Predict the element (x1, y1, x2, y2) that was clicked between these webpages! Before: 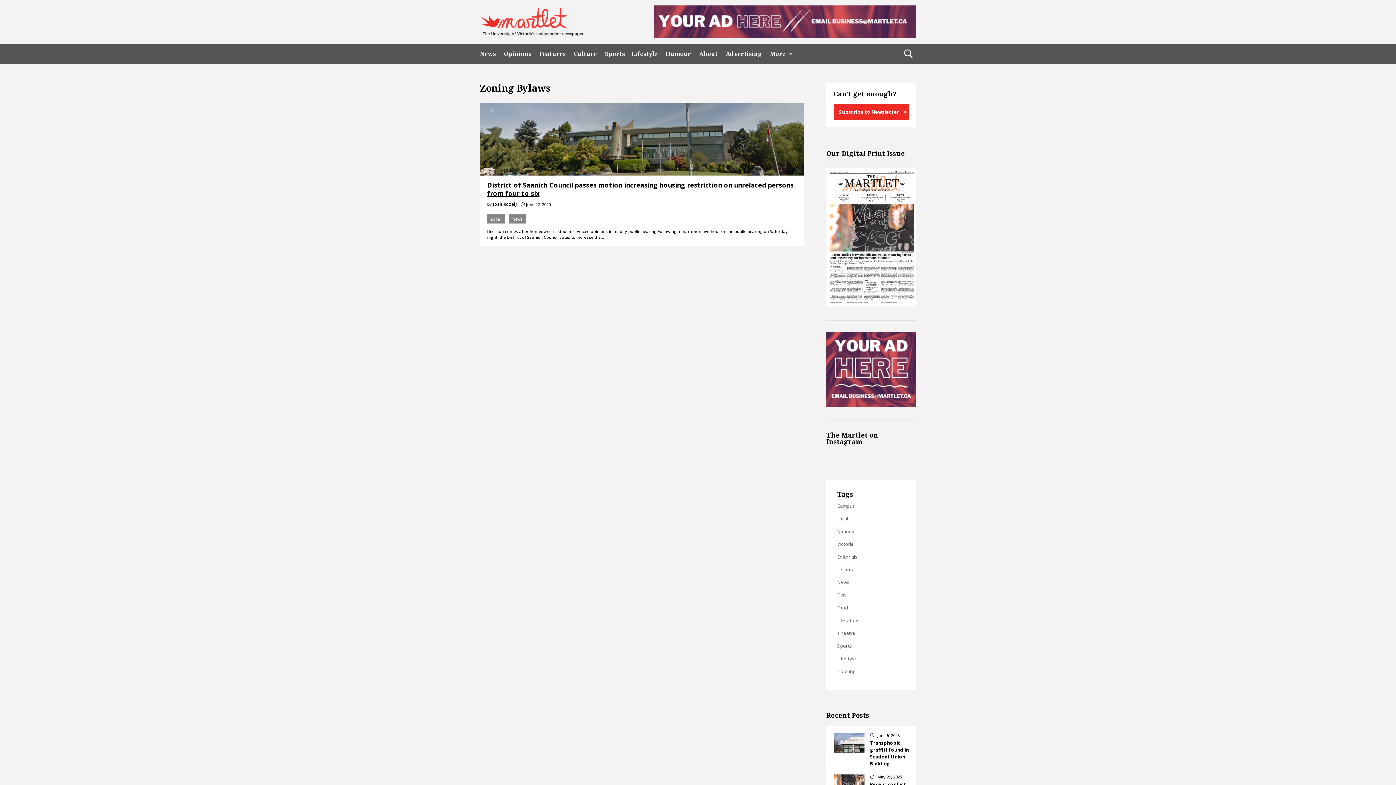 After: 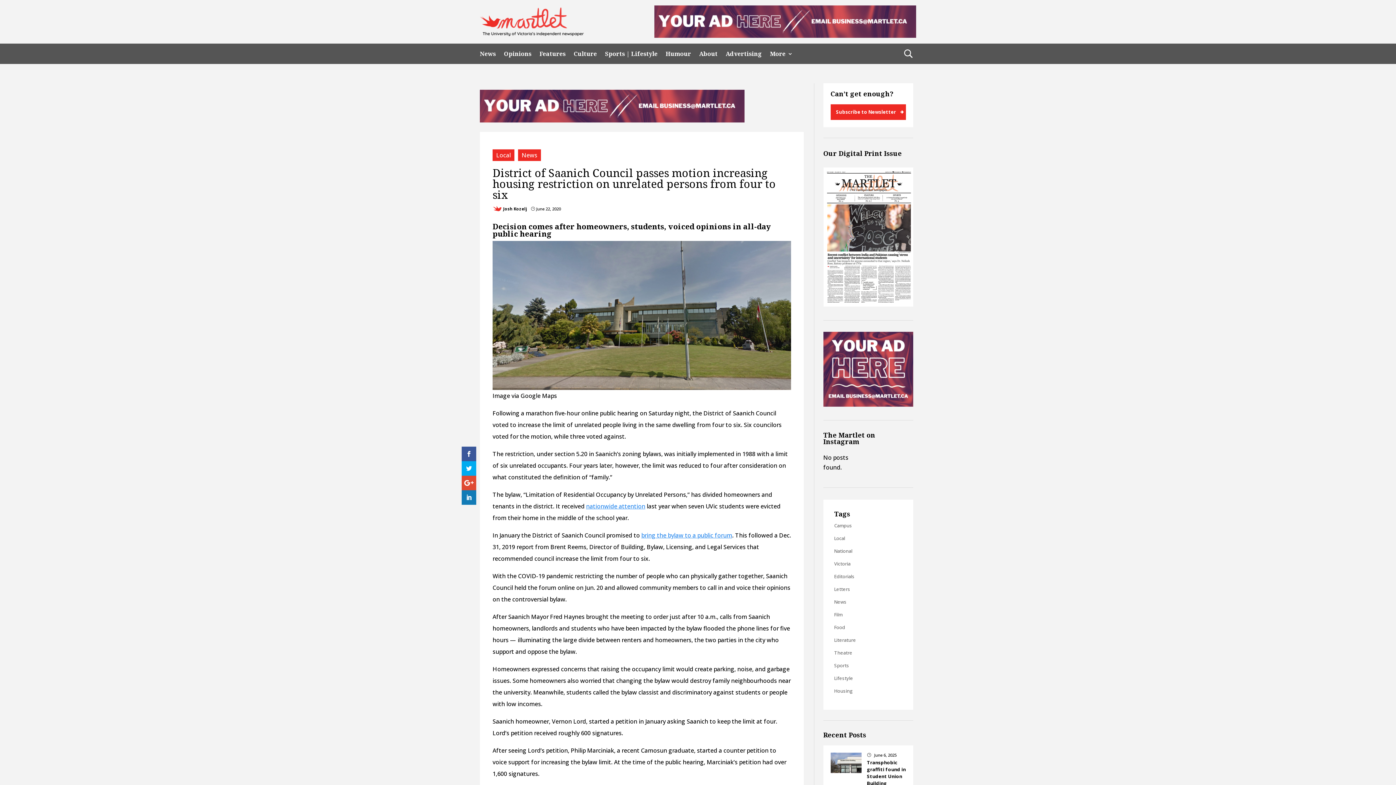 Action: bbox: (487, 180, 793, 197) label: District of Saanich Council passes motion increasing housing restriction on unrelated persons from four to six